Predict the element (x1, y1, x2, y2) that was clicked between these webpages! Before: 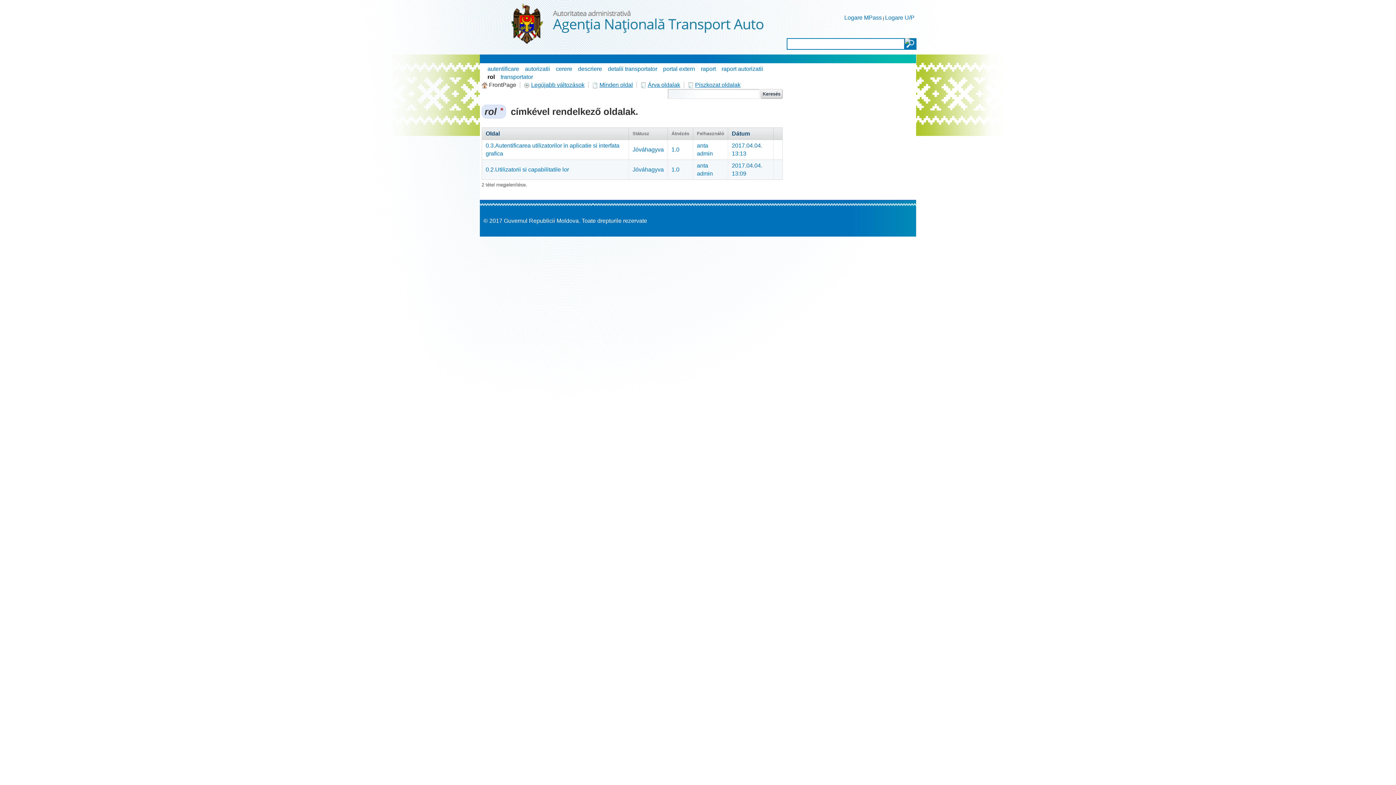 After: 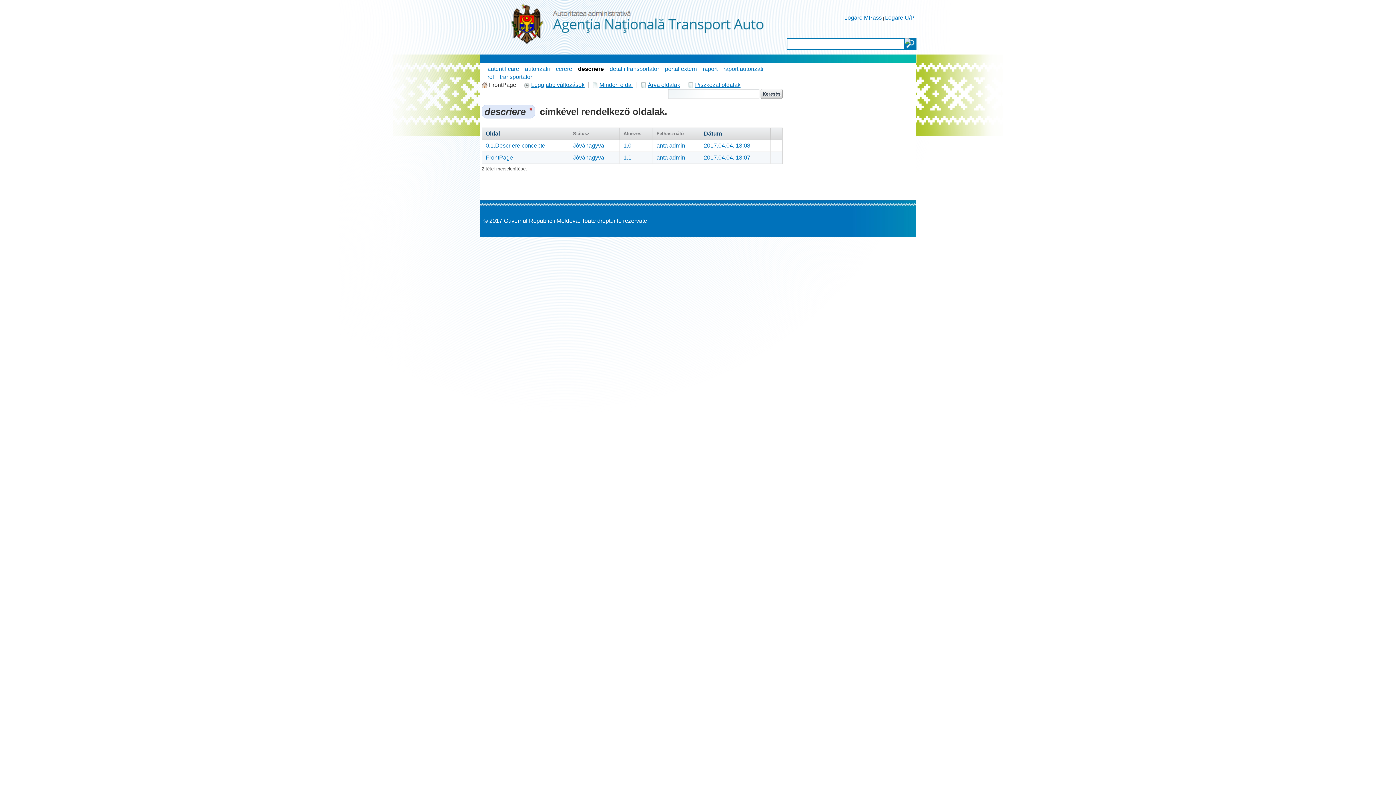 Action: label: descriere bbox: (578, 65, 602, 72)